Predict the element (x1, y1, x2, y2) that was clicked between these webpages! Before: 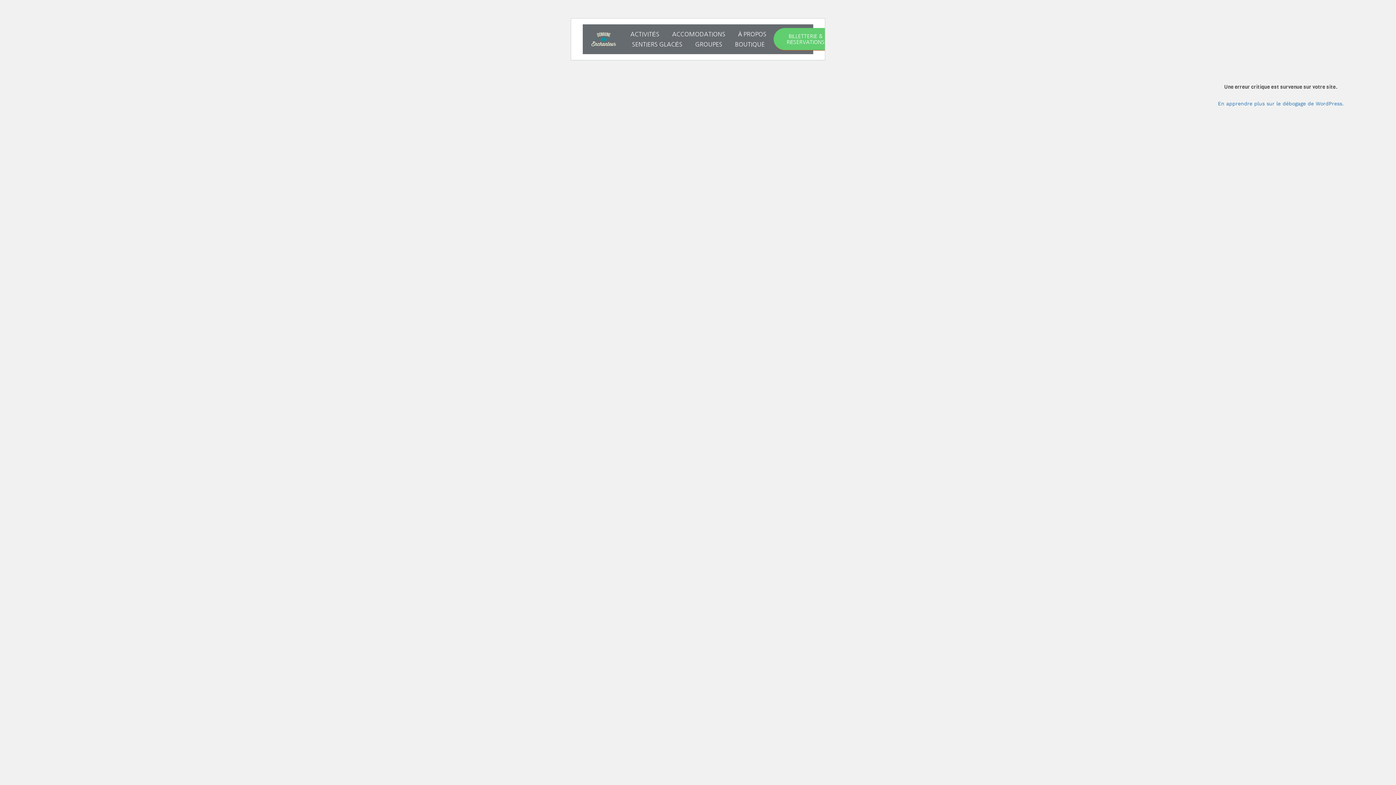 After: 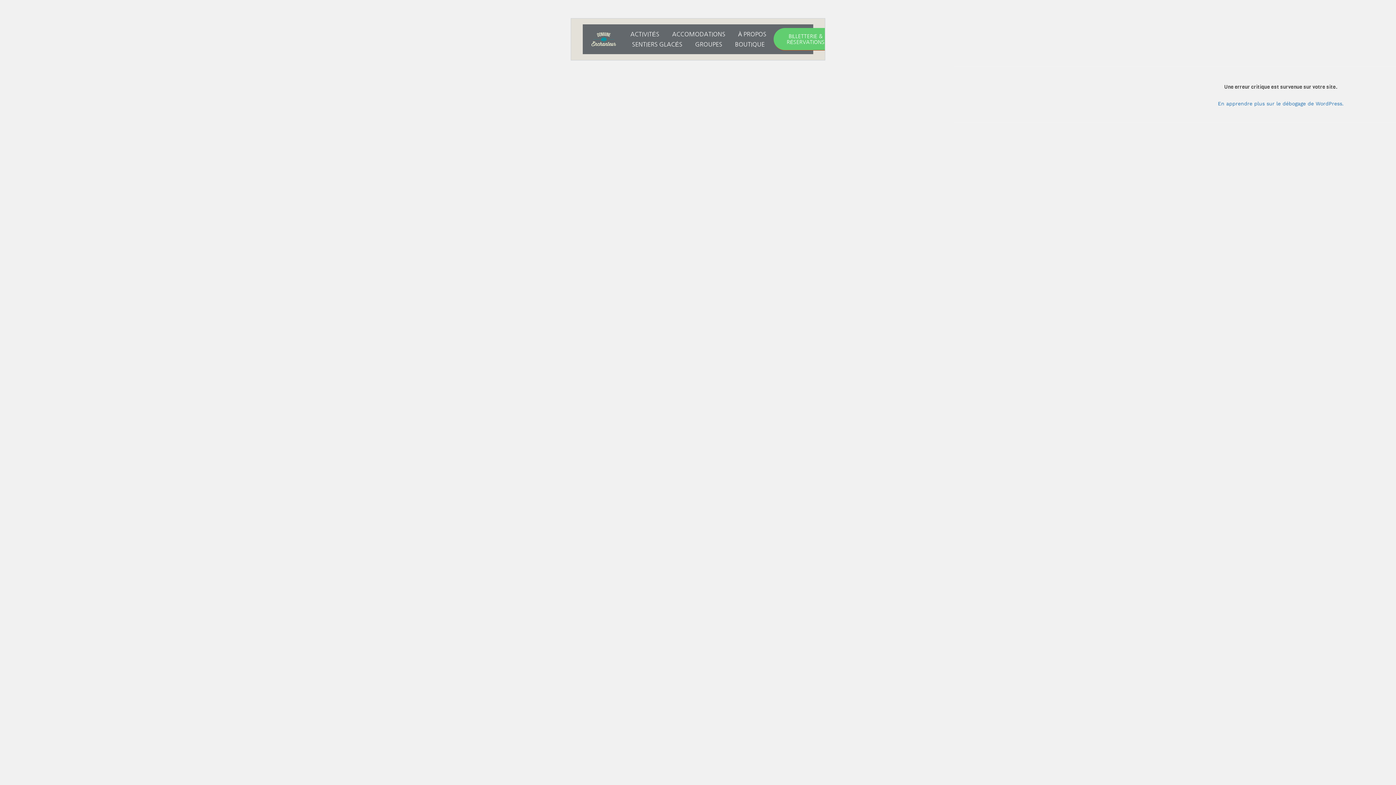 Action: label: BOUTIQUE bbox: (735, 39, 764, 49)